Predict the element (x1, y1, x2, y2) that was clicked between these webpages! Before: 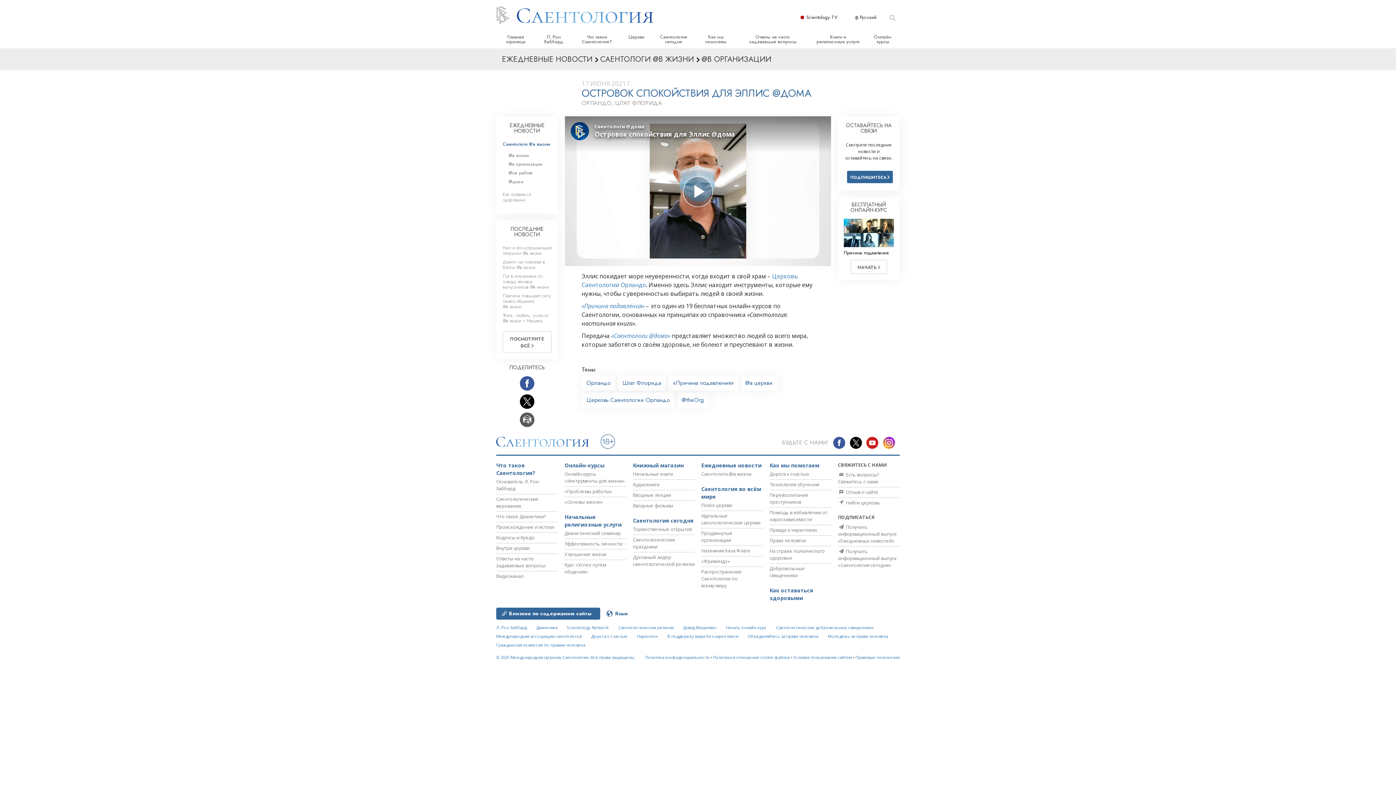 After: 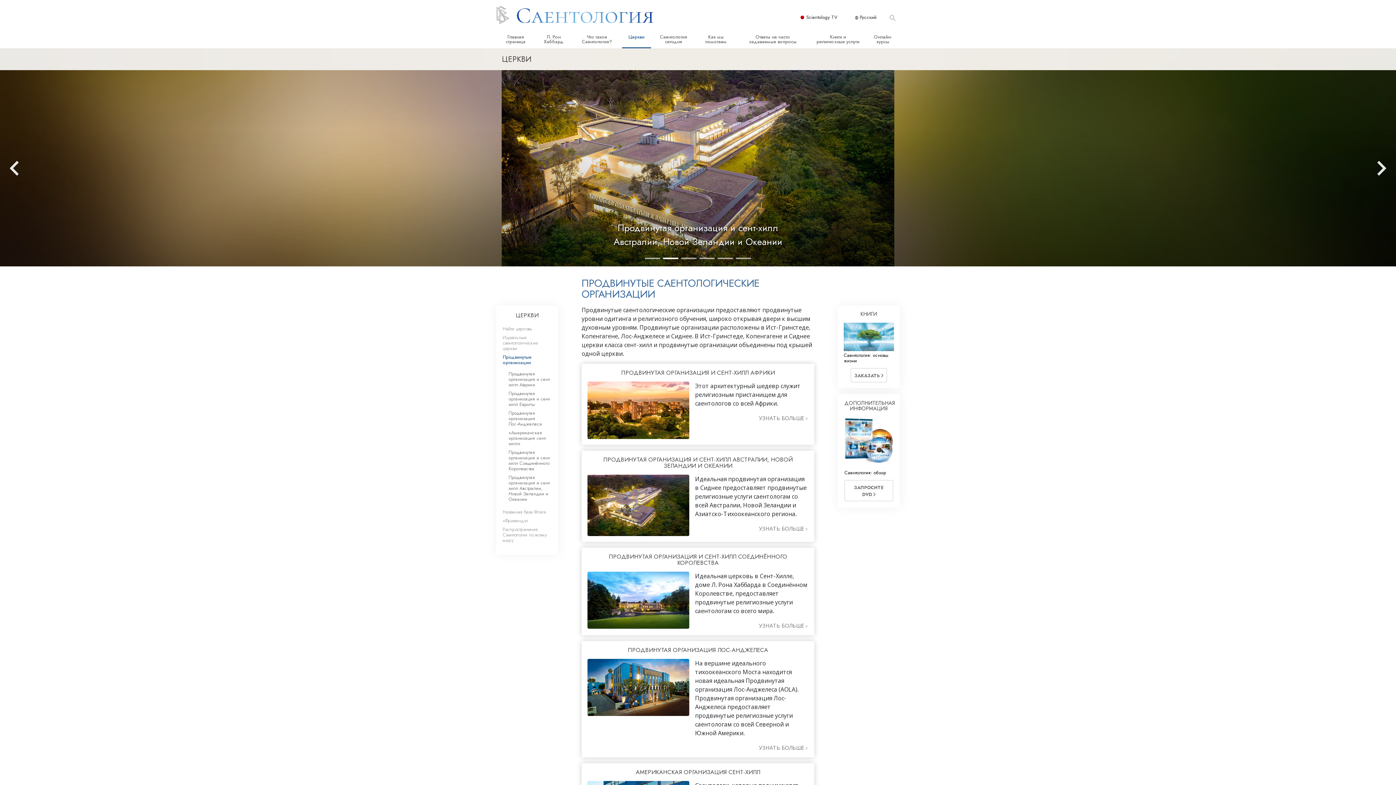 Action: bbox: (701, 530, 732, 543) label: Продвинутые организации